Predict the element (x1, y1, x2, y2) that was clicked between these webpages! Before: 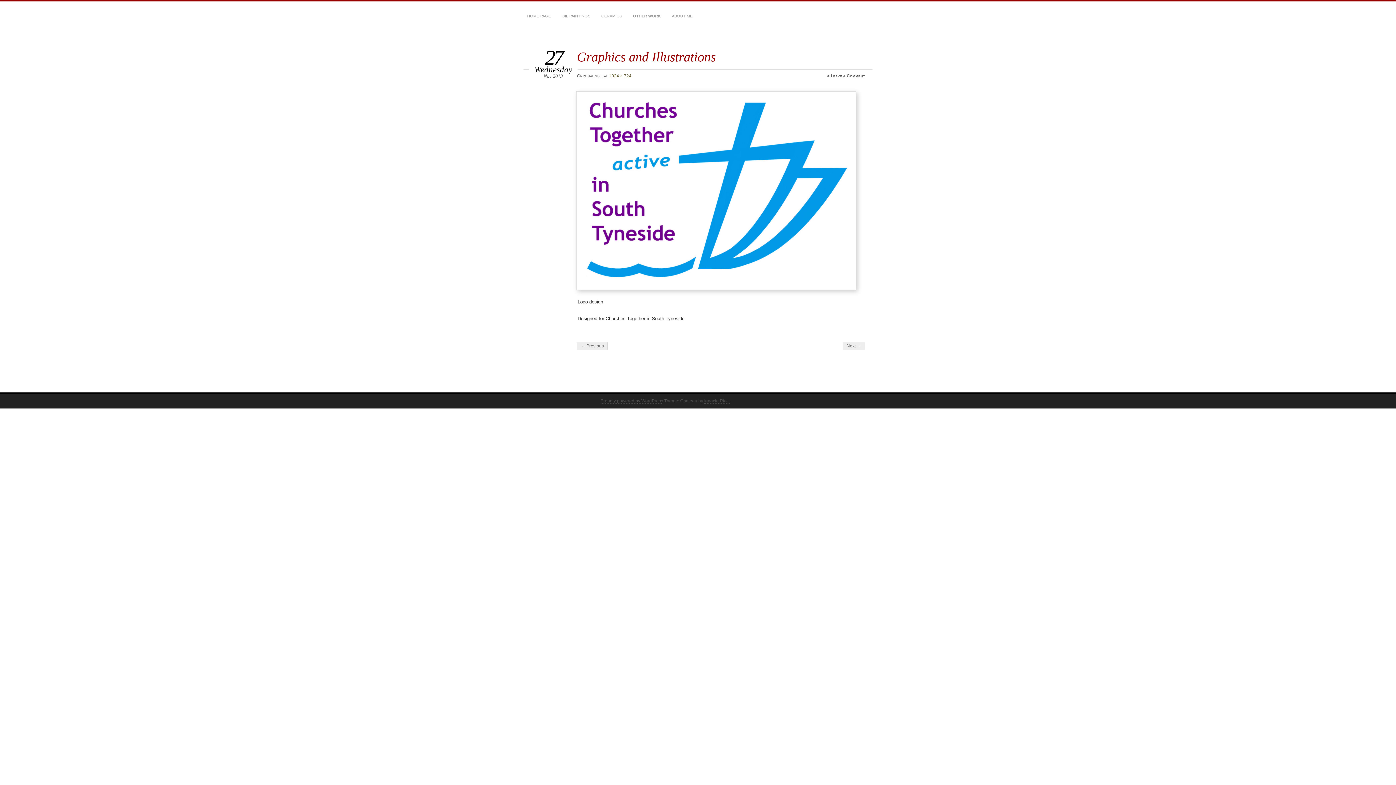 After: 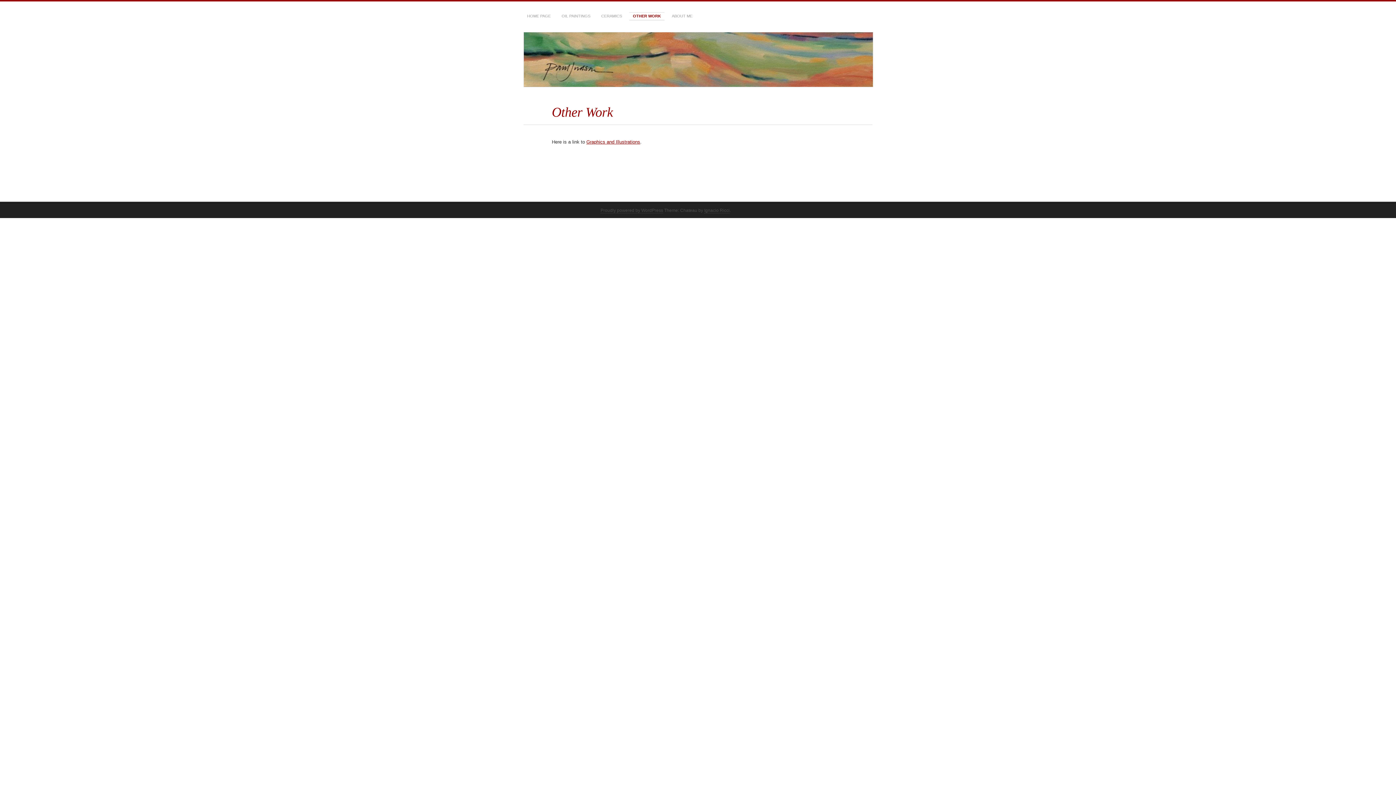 Action: bbox: (629, 12, 664, 20) label: OTHER WORK